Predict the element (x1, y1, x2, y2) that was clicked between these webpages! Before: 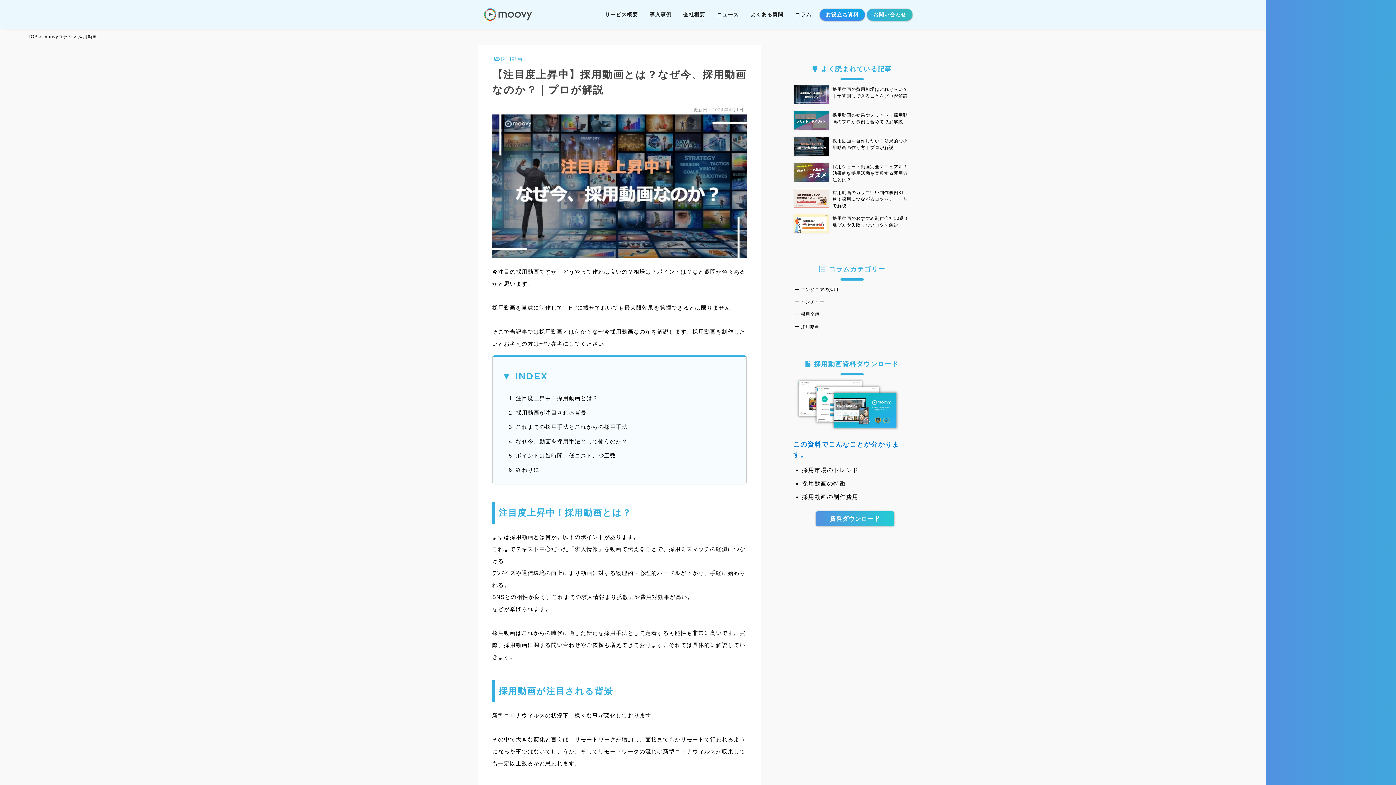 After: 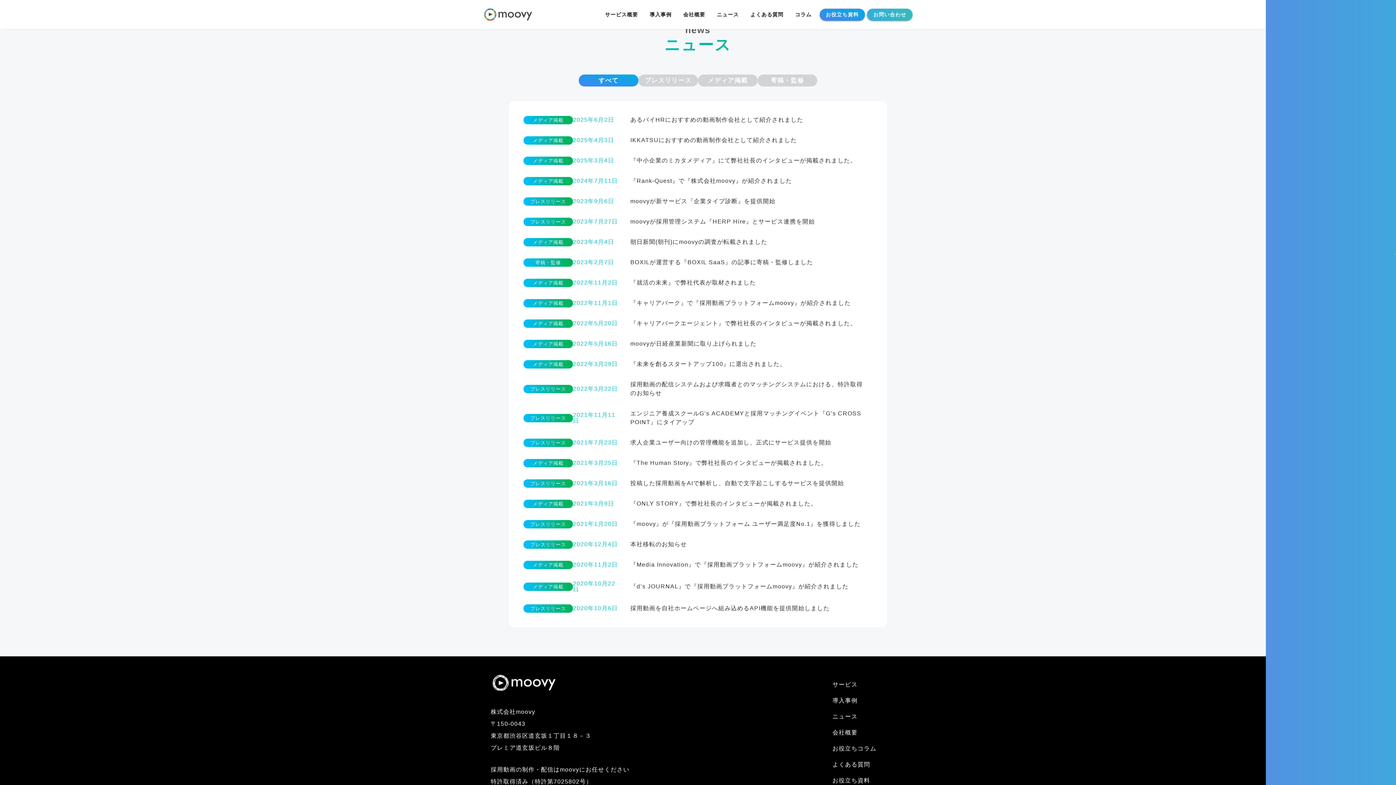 Action: bbox: (1291, 153, 1321, 160) label: ニュース